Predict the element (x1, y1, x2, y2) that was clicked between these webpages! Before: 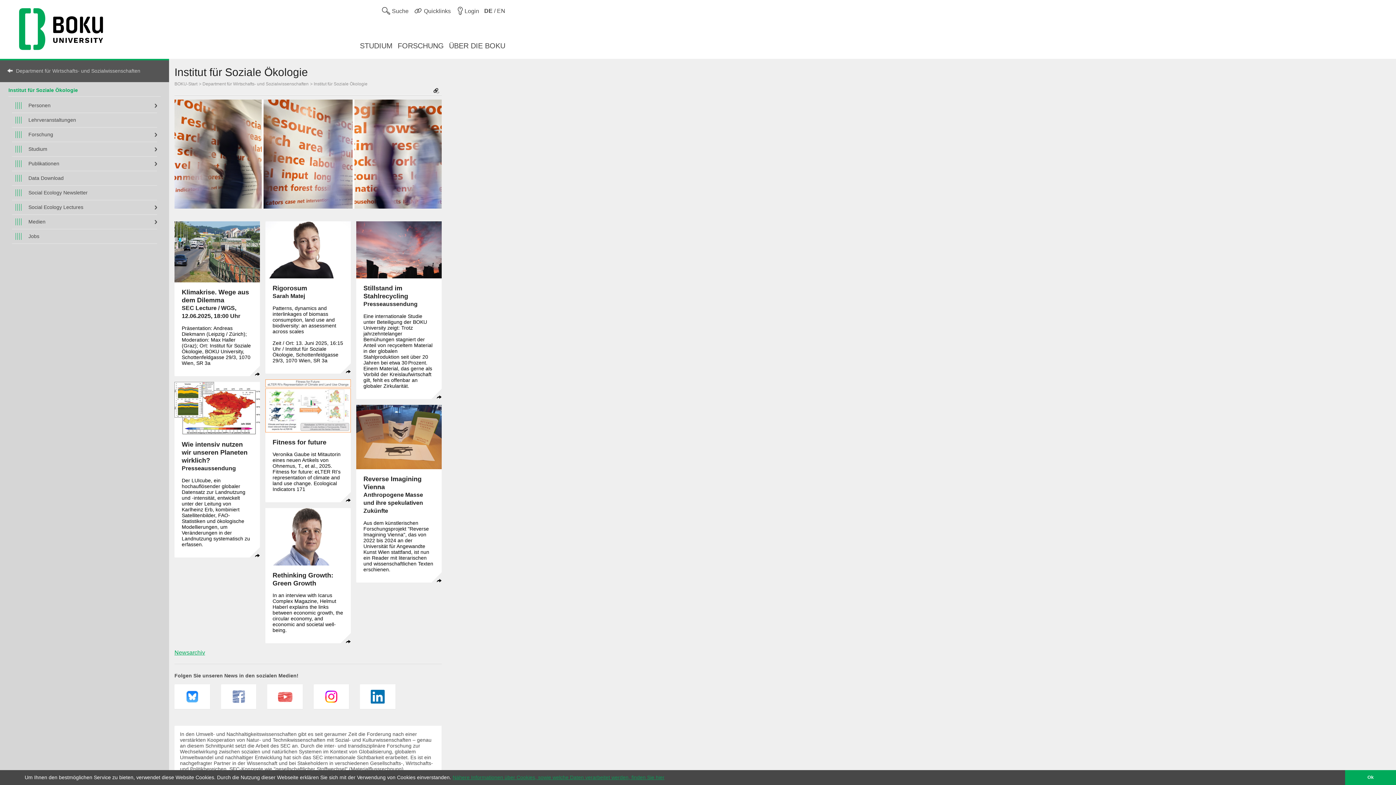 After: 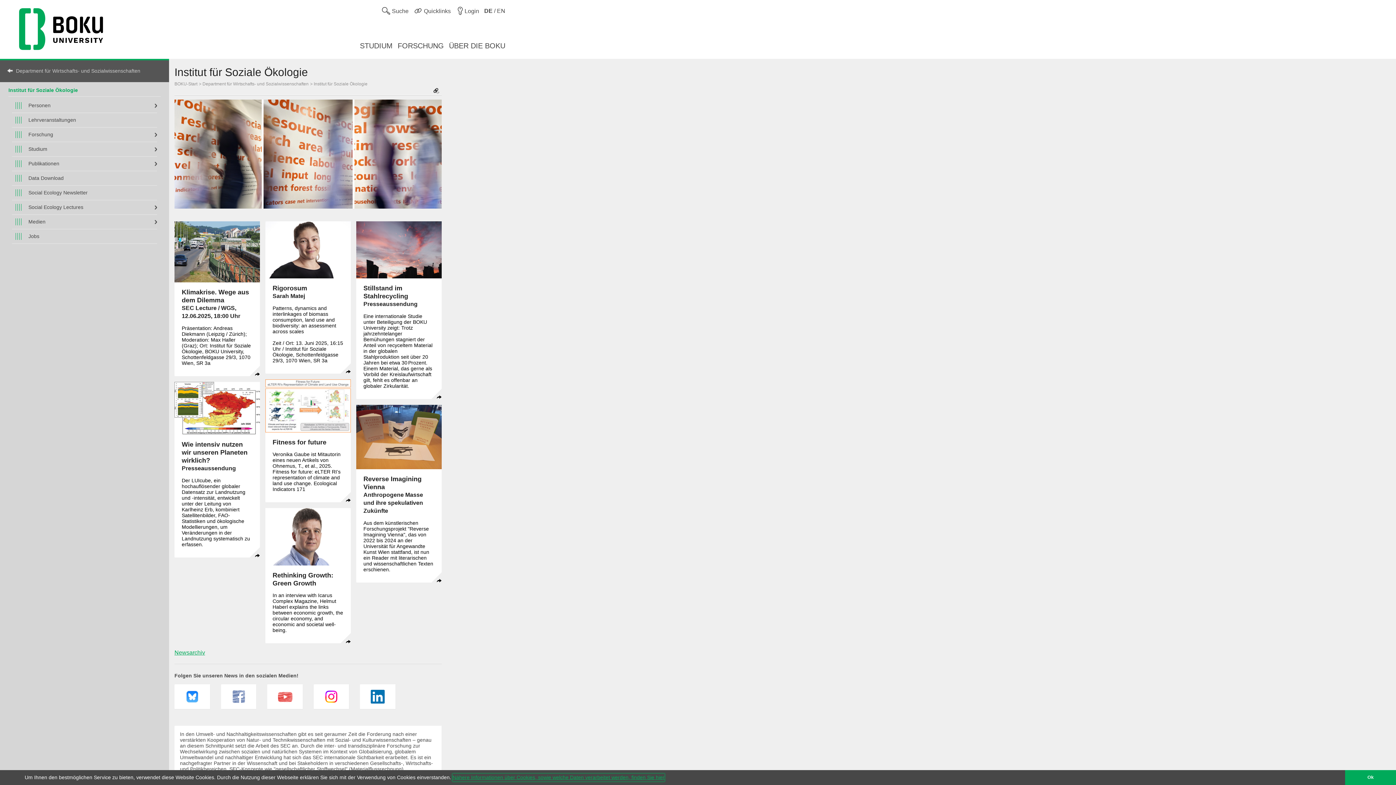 Action: label: learn more about cookies bbox: (452, 774, 664, 781)